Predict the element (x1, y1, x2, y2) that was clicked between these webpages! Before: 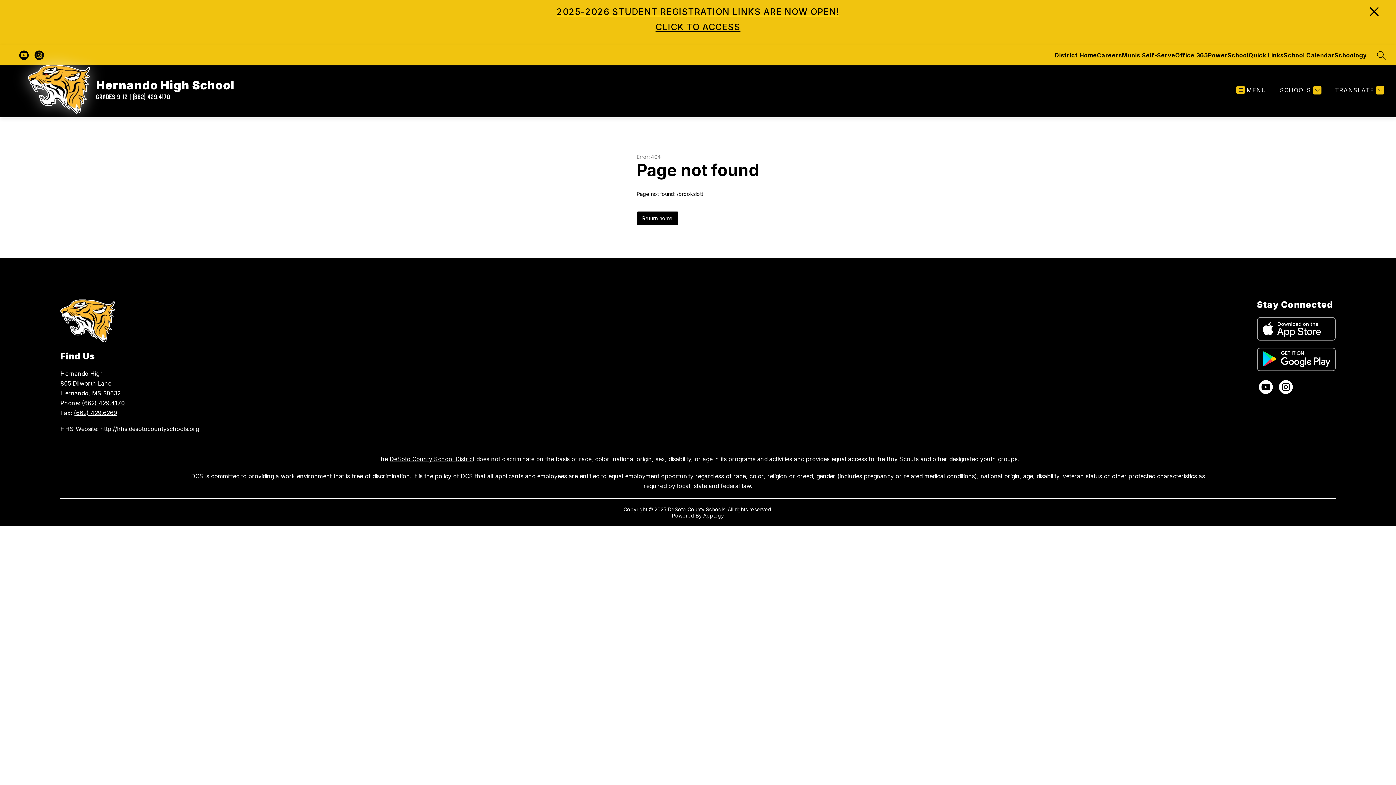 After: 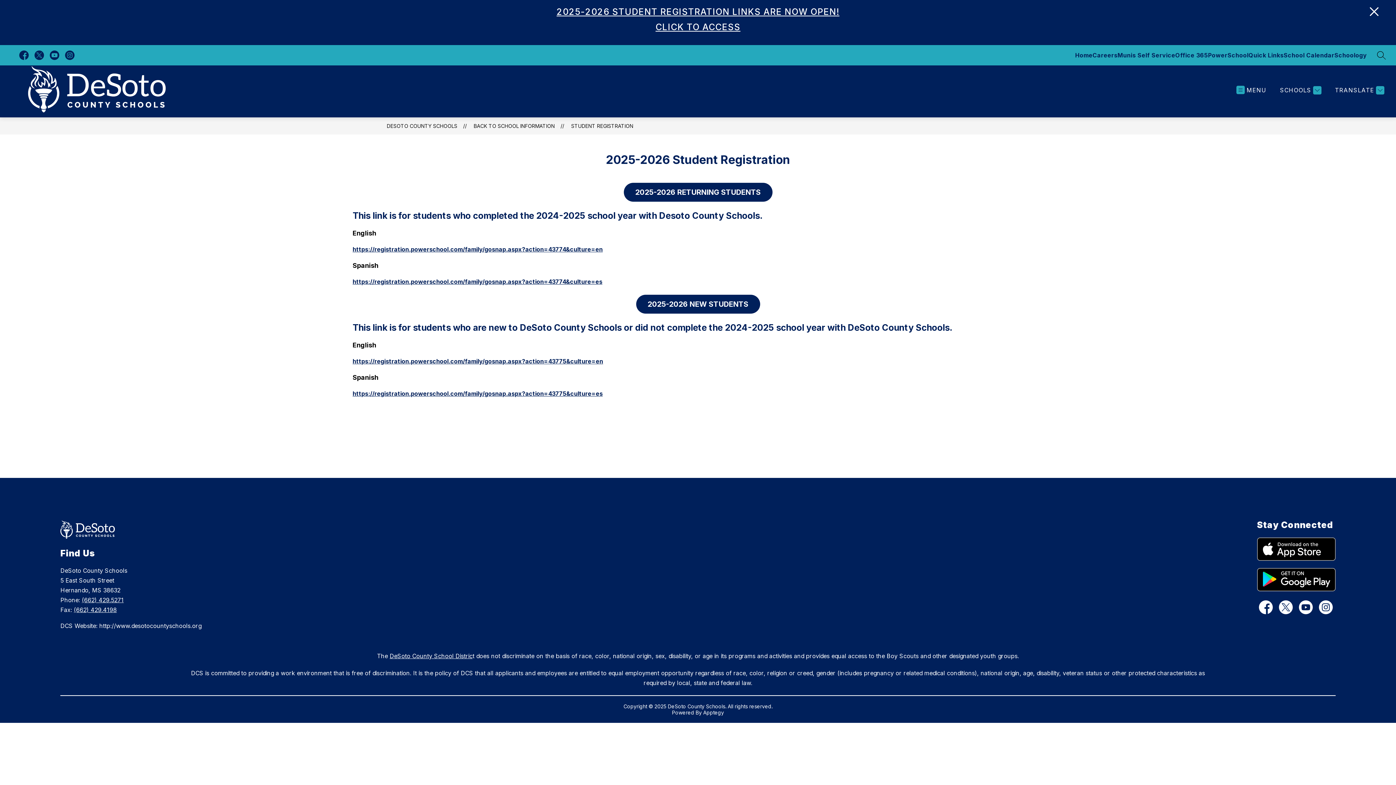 Action: bbox: (655, 21, 740, 32) label: CLICK TO ACCESS